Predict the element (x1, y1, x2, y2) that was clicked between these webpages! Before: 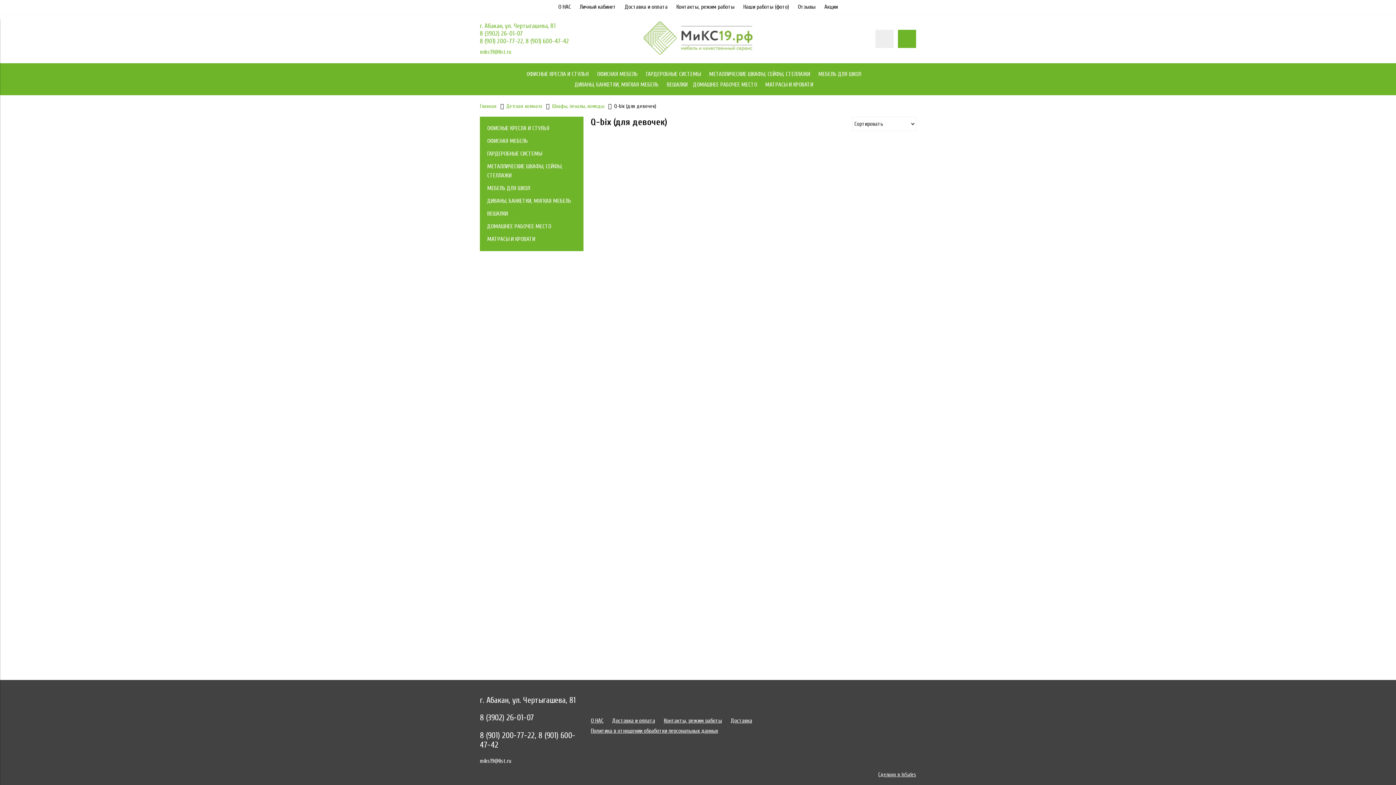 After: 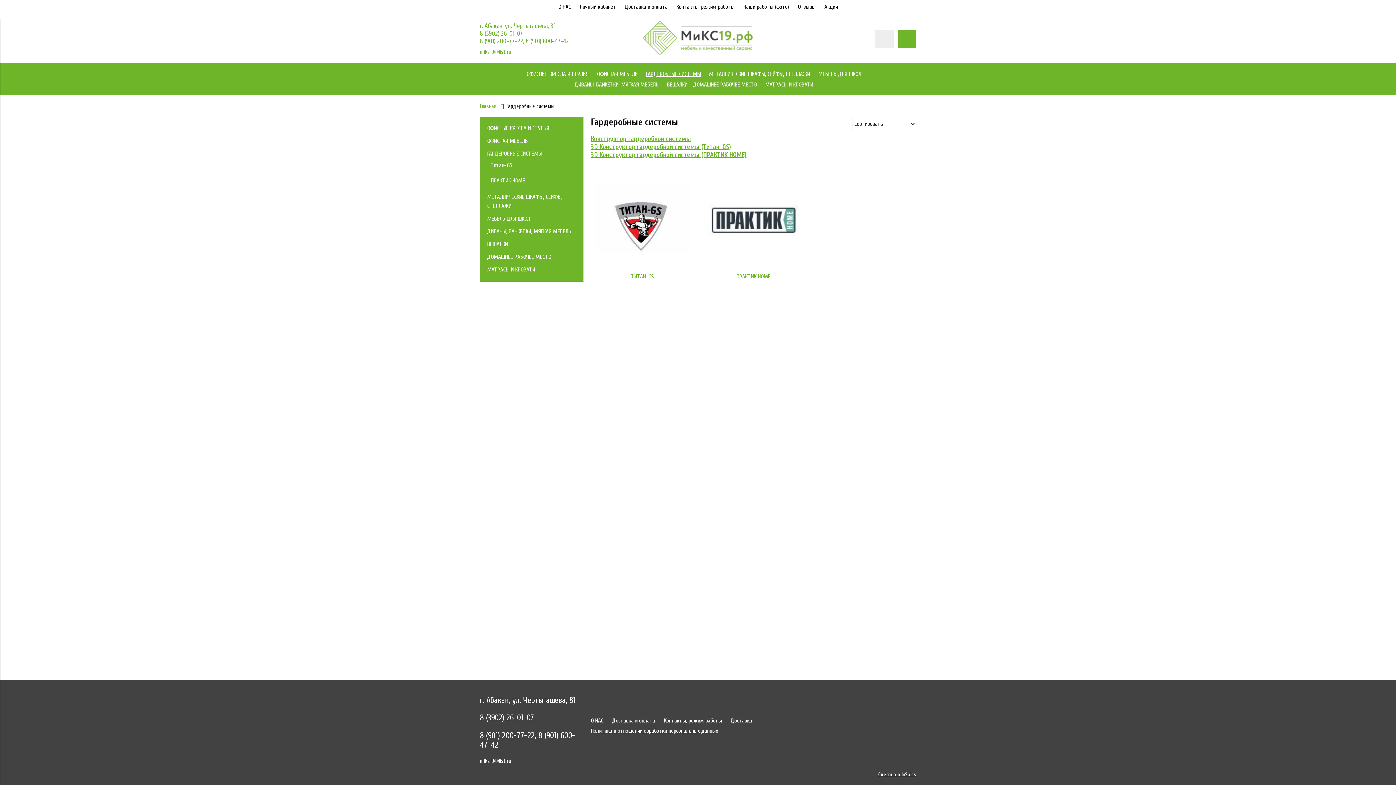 Action: bbox: (646, 70, 703, 77) label: ГАРДЕРОБНЫЕ СИСТЕМЫ 